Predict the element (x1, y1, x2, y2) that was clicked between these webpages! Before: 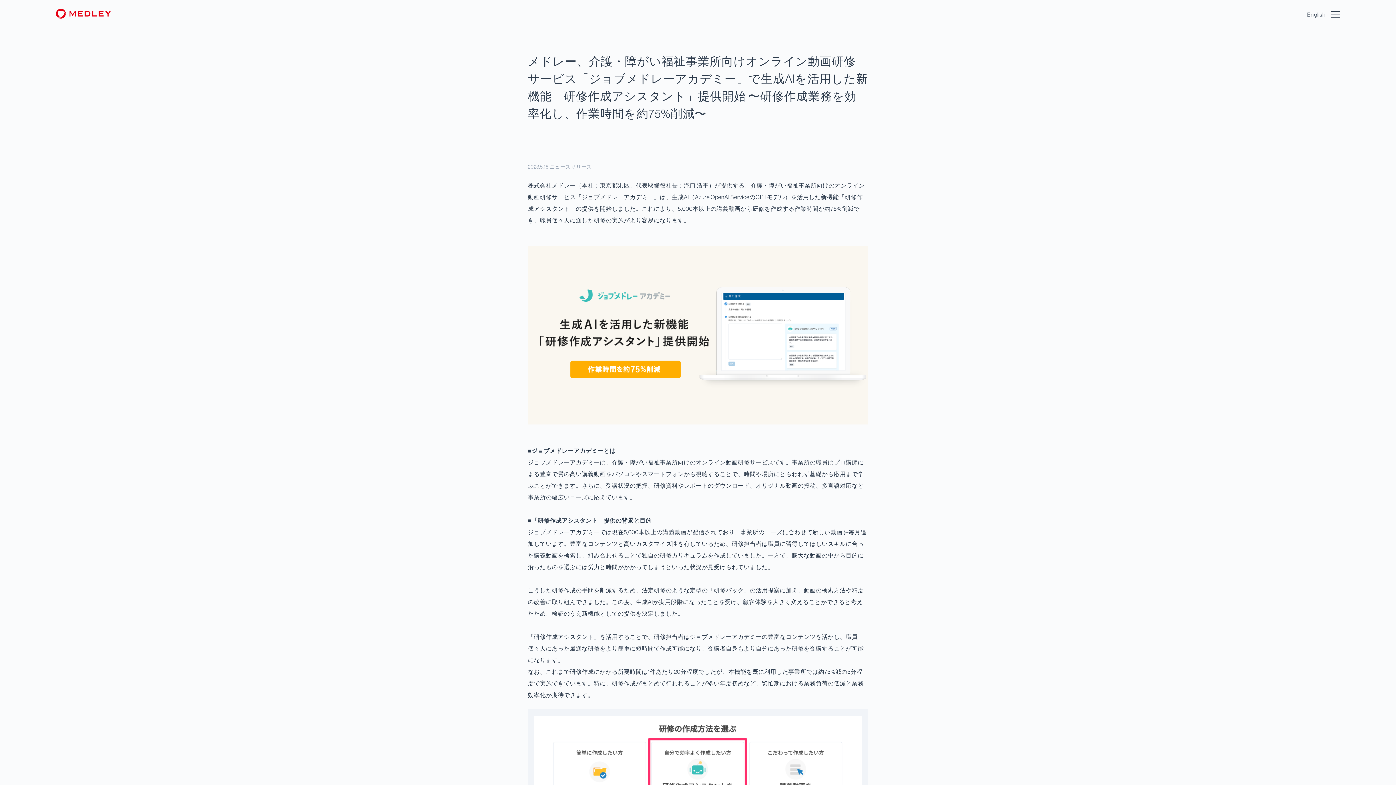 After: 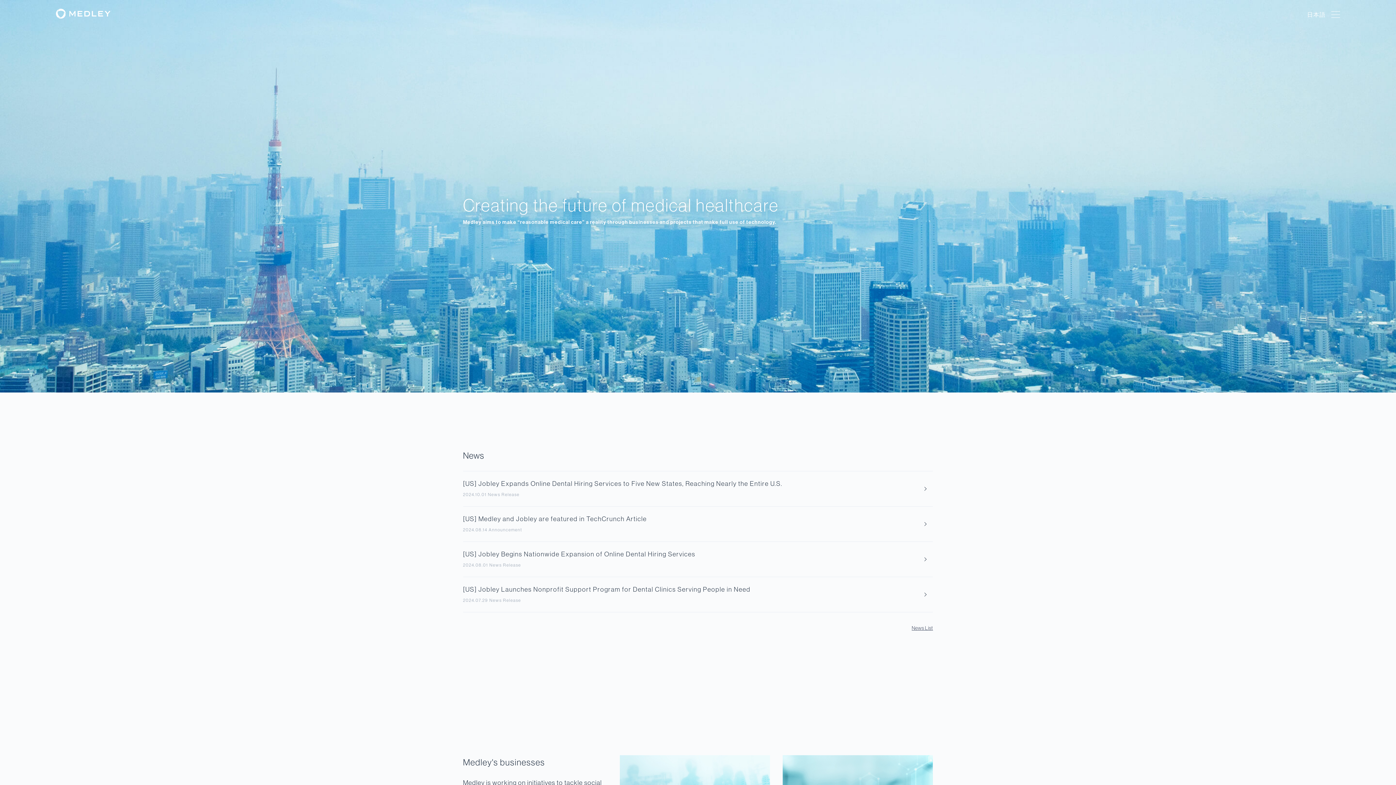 Action: bbox: (1307, 8, 1325, 20) label: English